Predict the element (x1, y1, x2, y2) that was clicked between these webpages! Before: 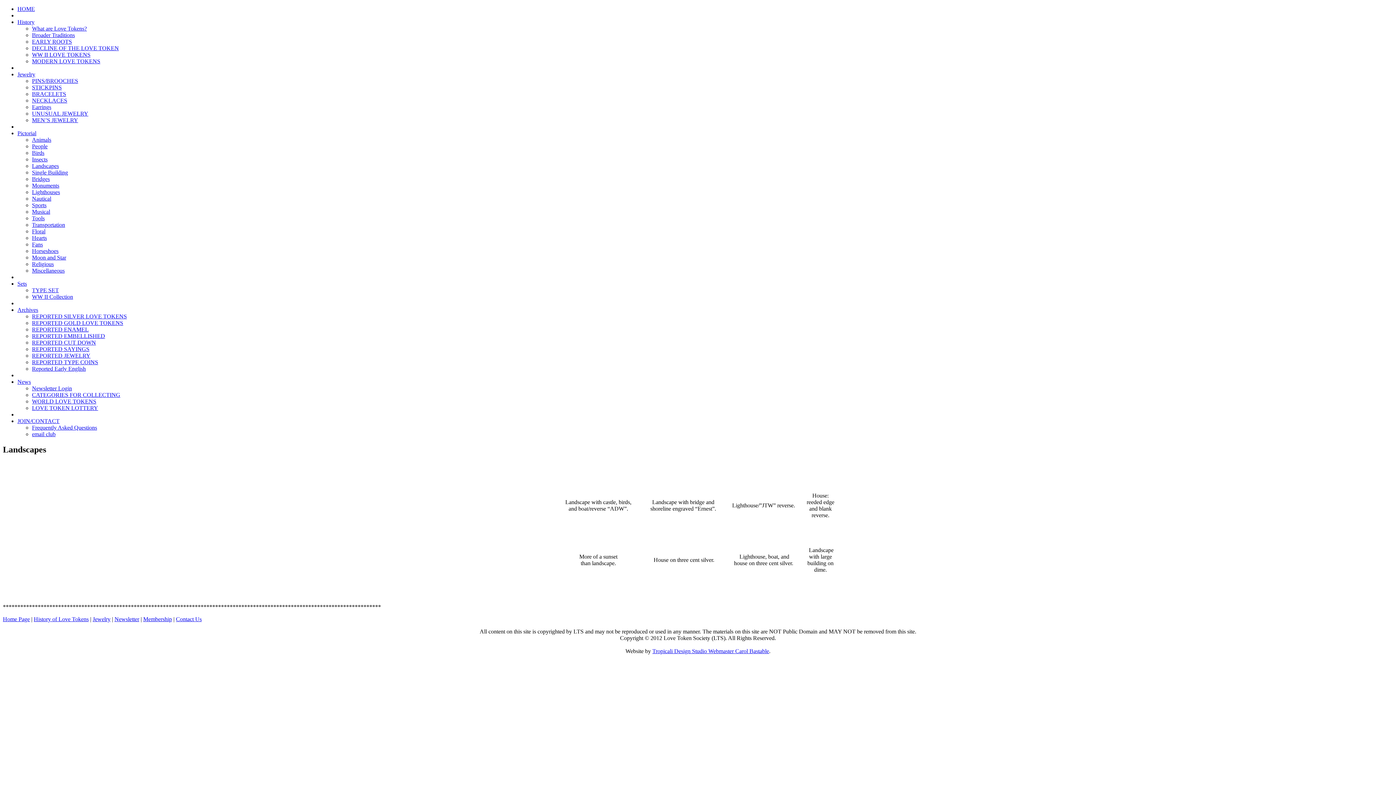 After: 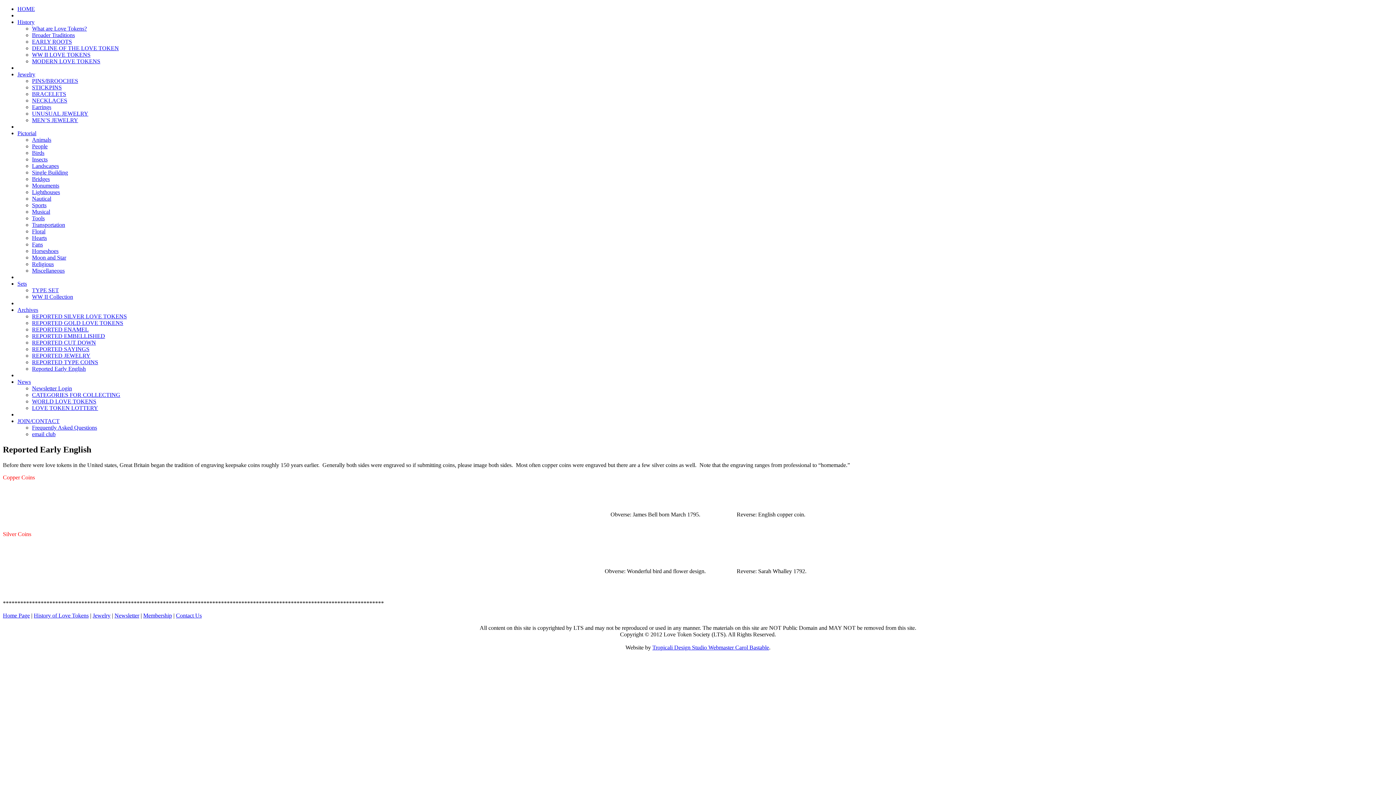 Action: bbox: (32, 365, 85, 372) label: Reported Early English